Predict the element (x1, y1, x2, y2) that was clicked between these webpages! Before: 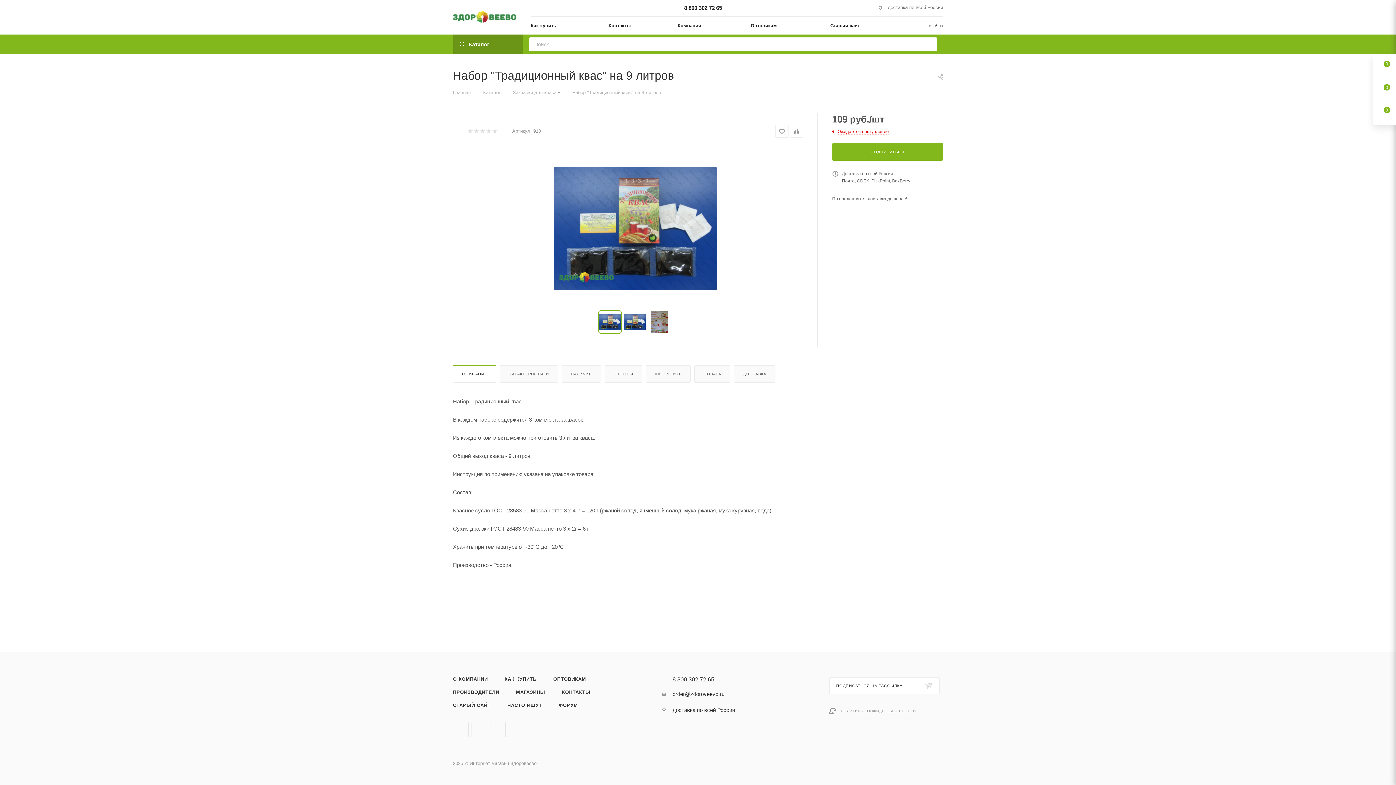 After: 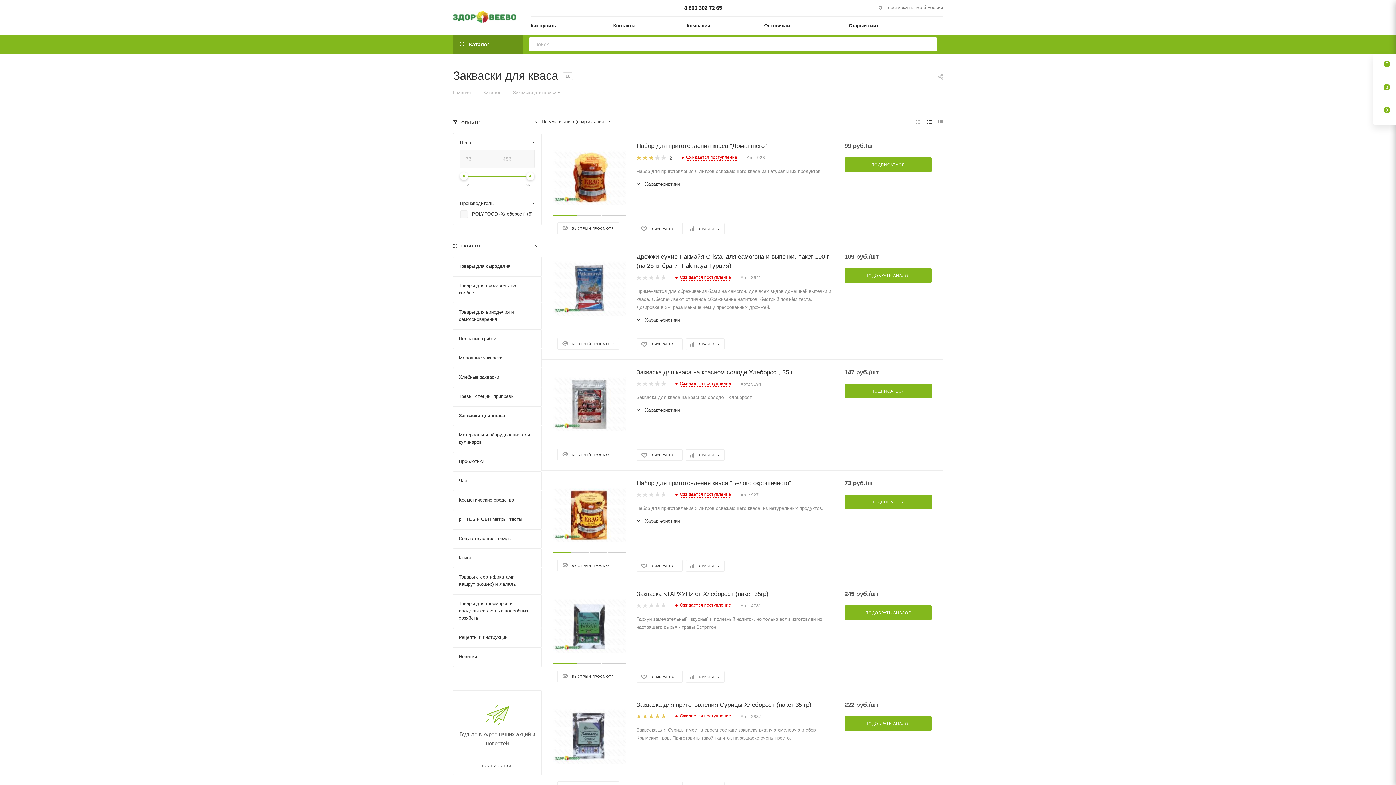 Action: label: Закваски для кваса bbox: (513, 89, 556, 95)